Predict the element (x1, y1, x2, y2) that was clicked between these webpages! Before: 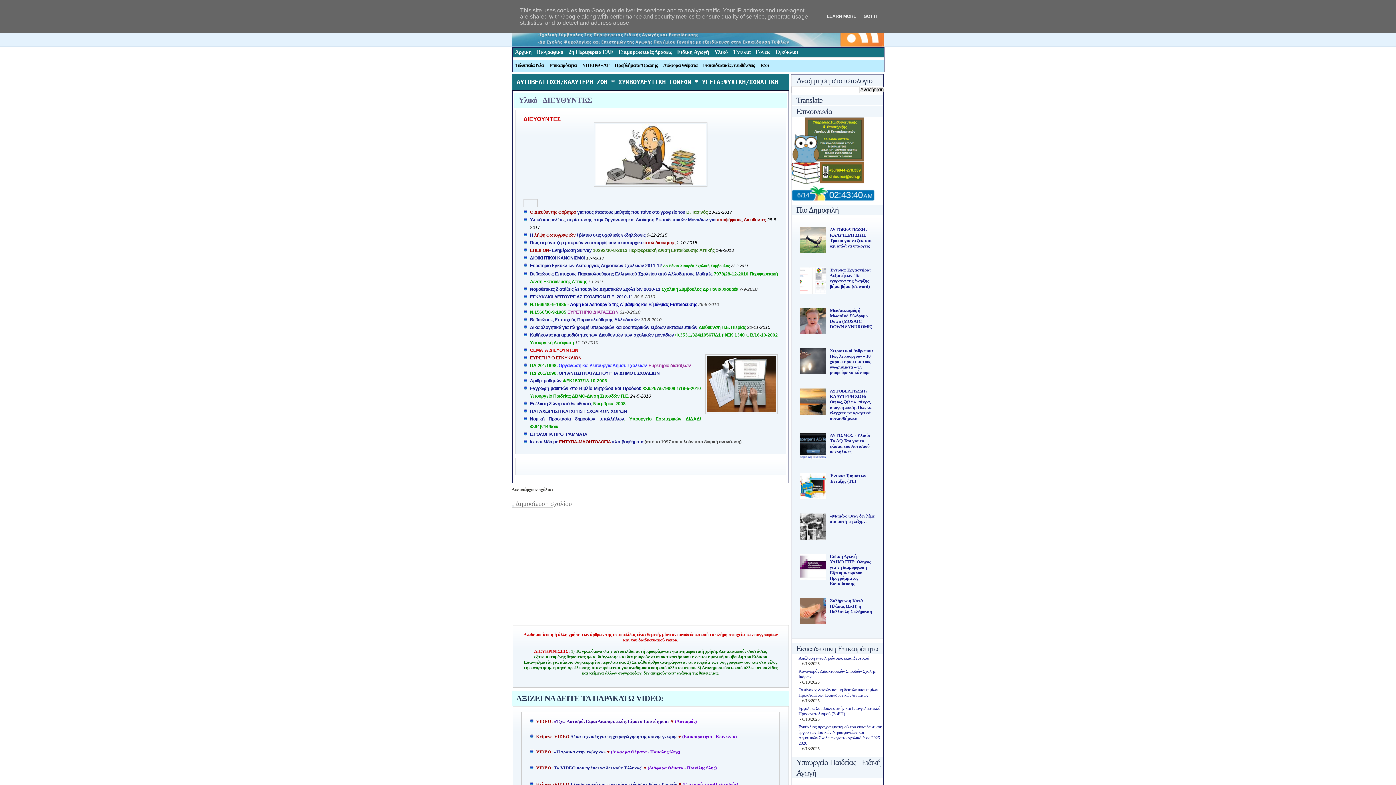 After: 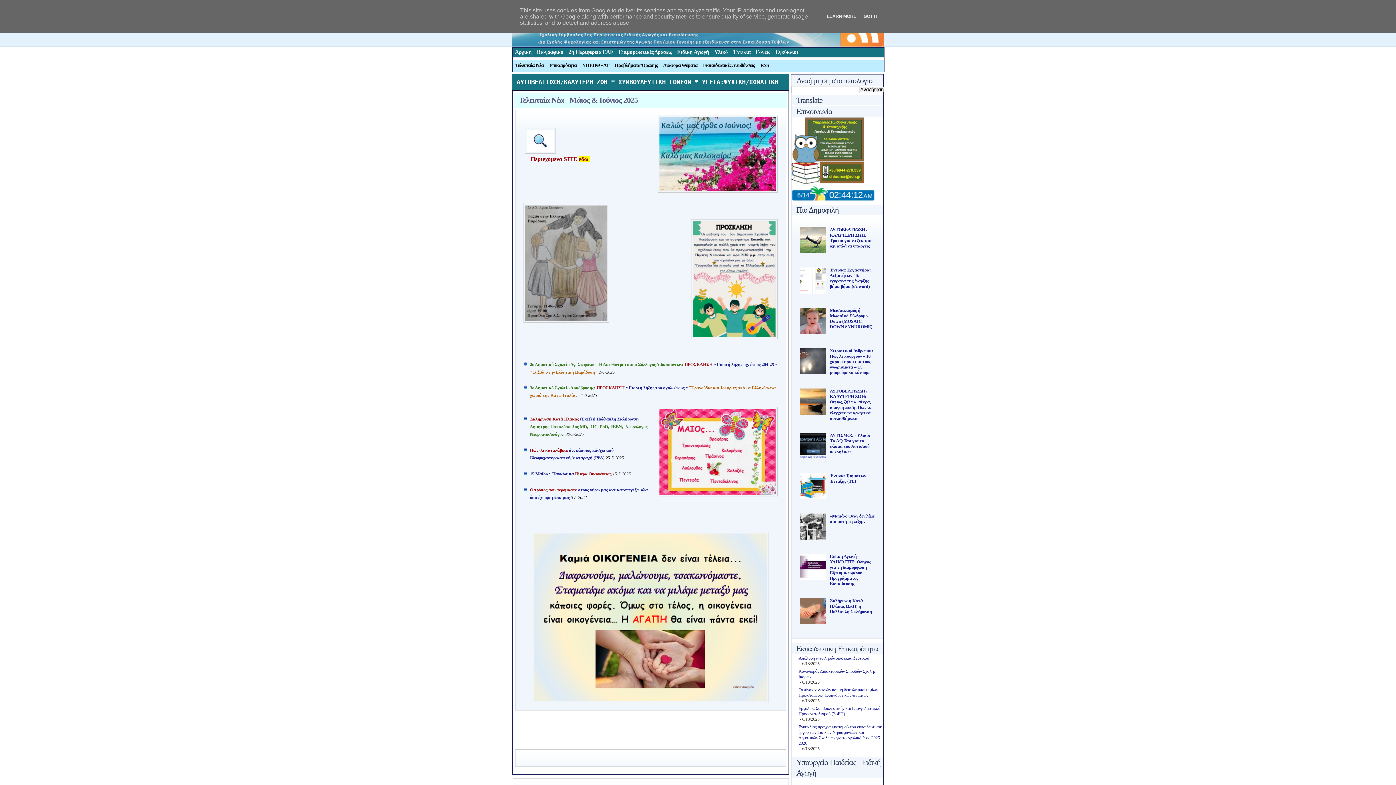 Action: label: Τελευταία Νέα bbox: (512, 60, 546, 70)